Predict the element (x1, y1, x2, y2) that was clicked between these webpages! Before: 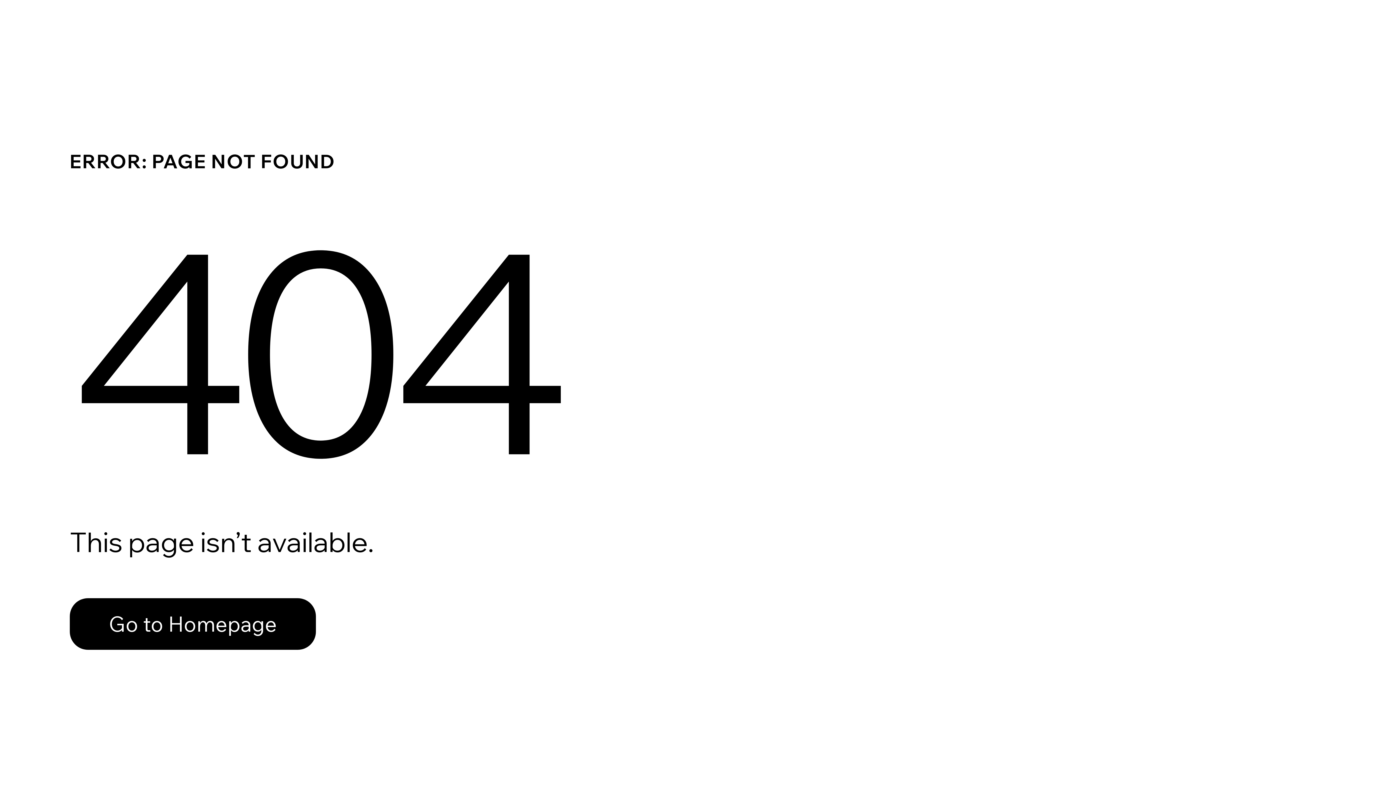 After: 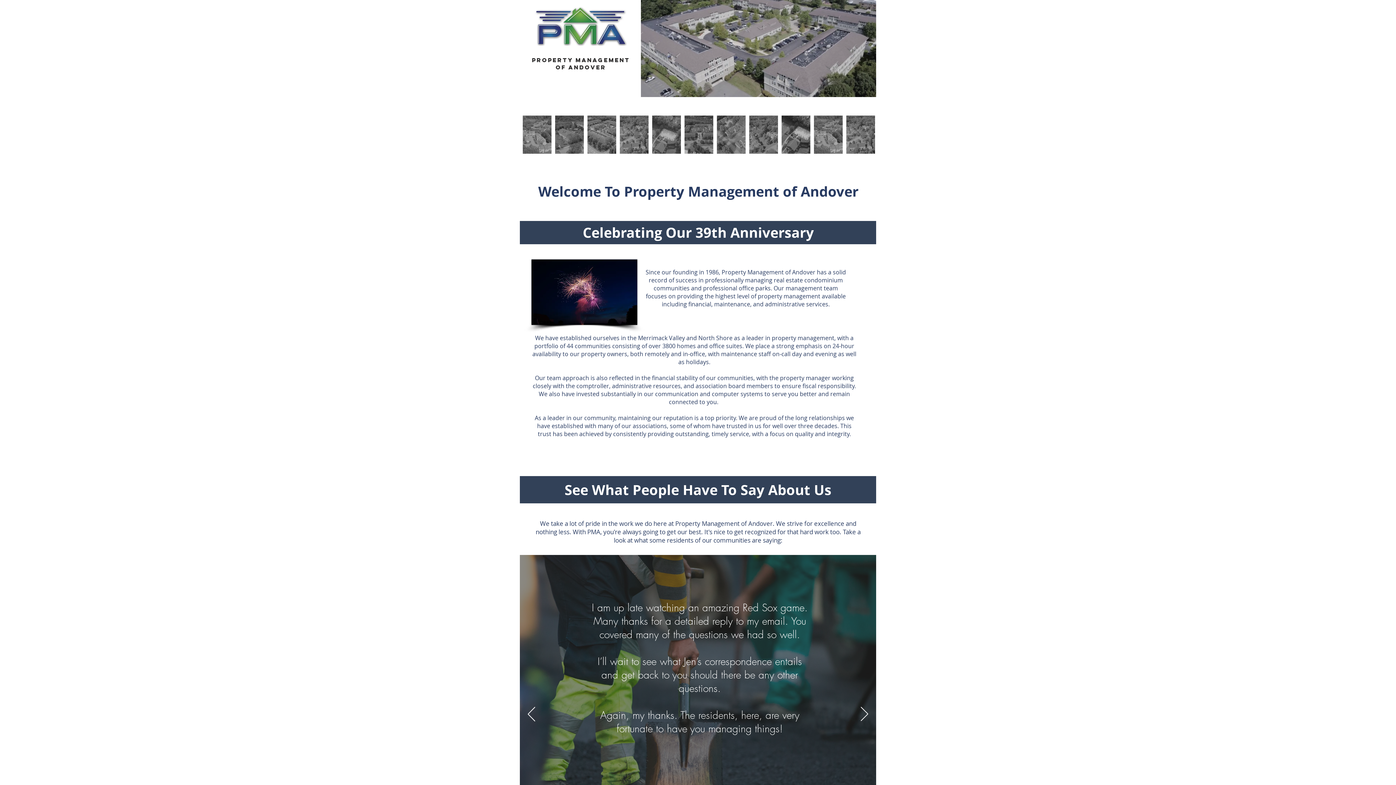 Action: bbox: (69, 598, 316, 650) label: Go to Homepage